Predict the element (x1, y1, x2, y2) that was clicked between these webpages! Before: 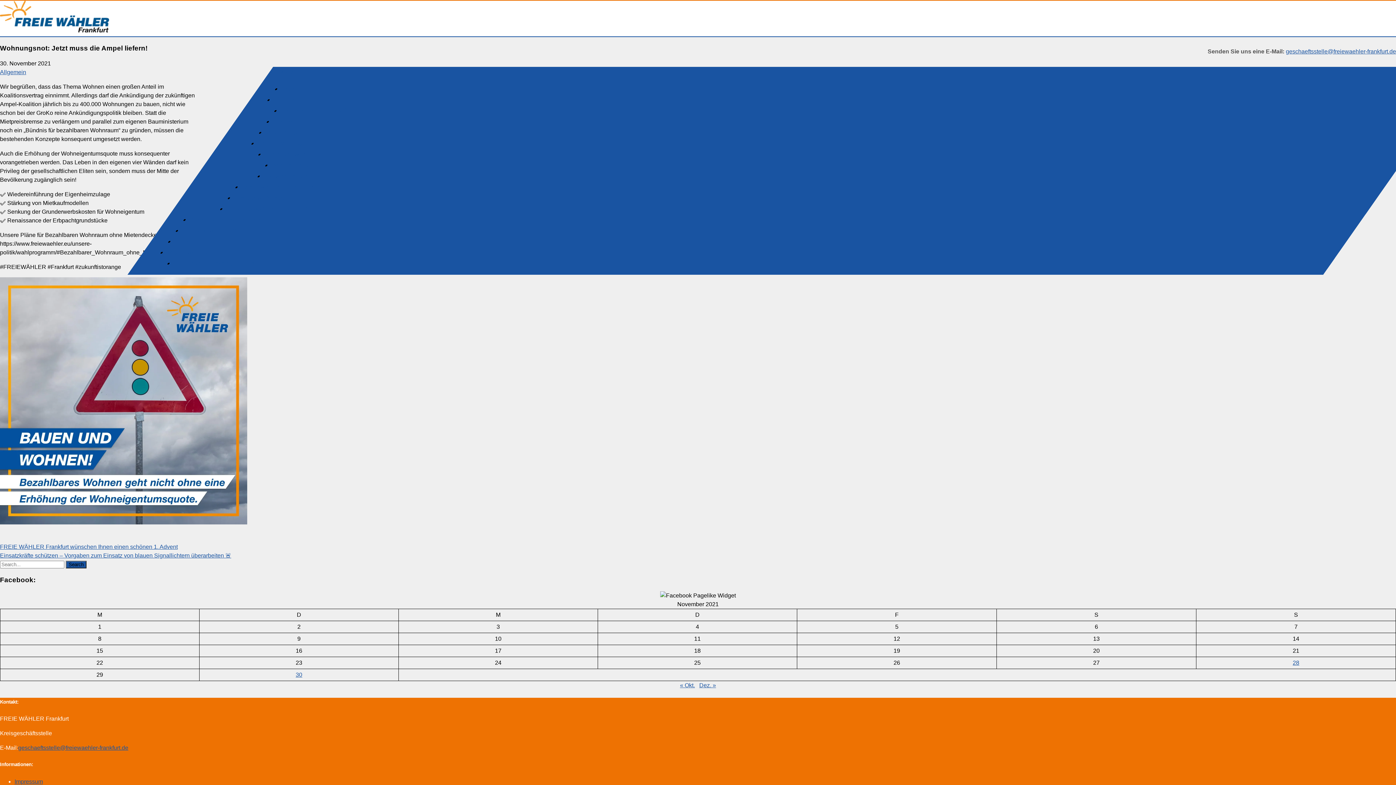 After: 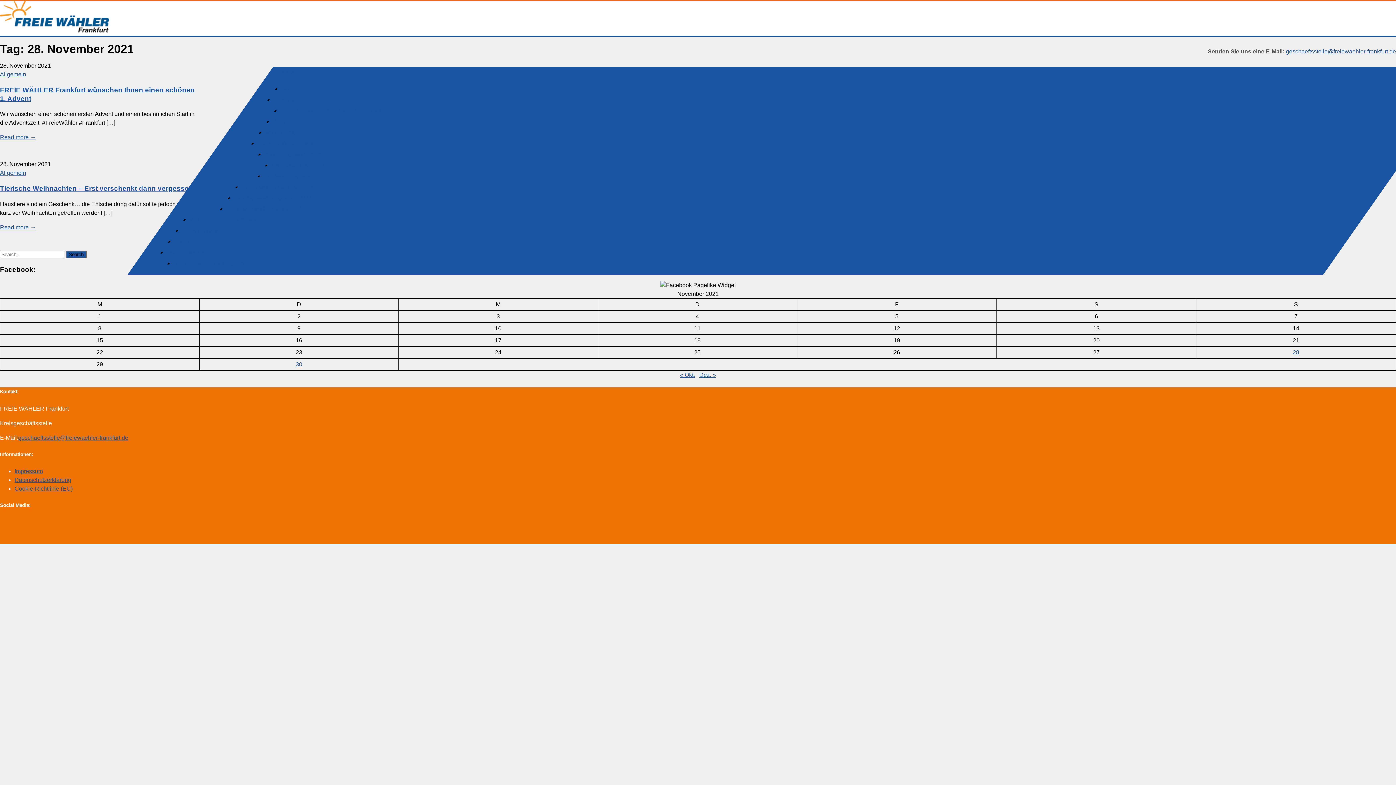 Action: label: Beiträge veröffentlicht am 28. November 2021 bbox: (1293, 659, 1299, 666)